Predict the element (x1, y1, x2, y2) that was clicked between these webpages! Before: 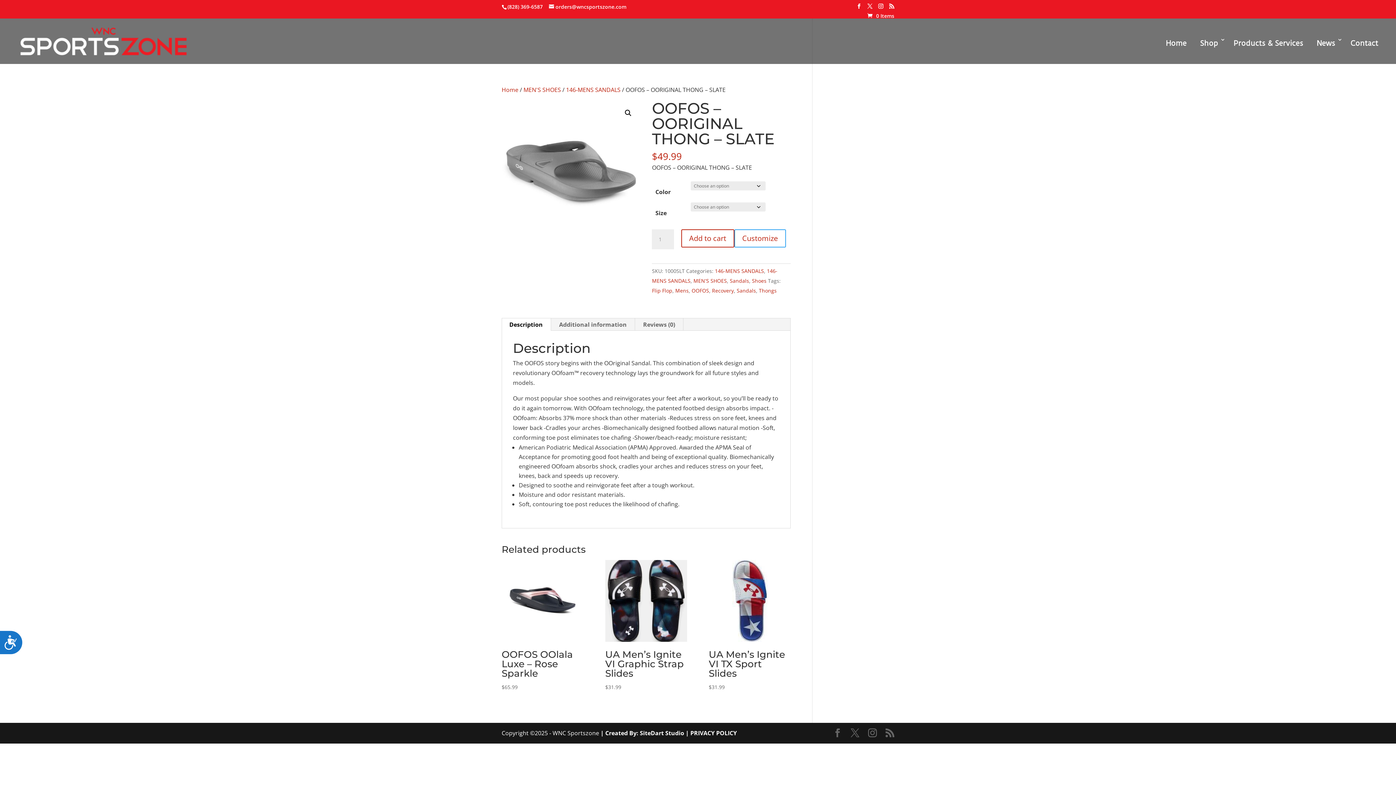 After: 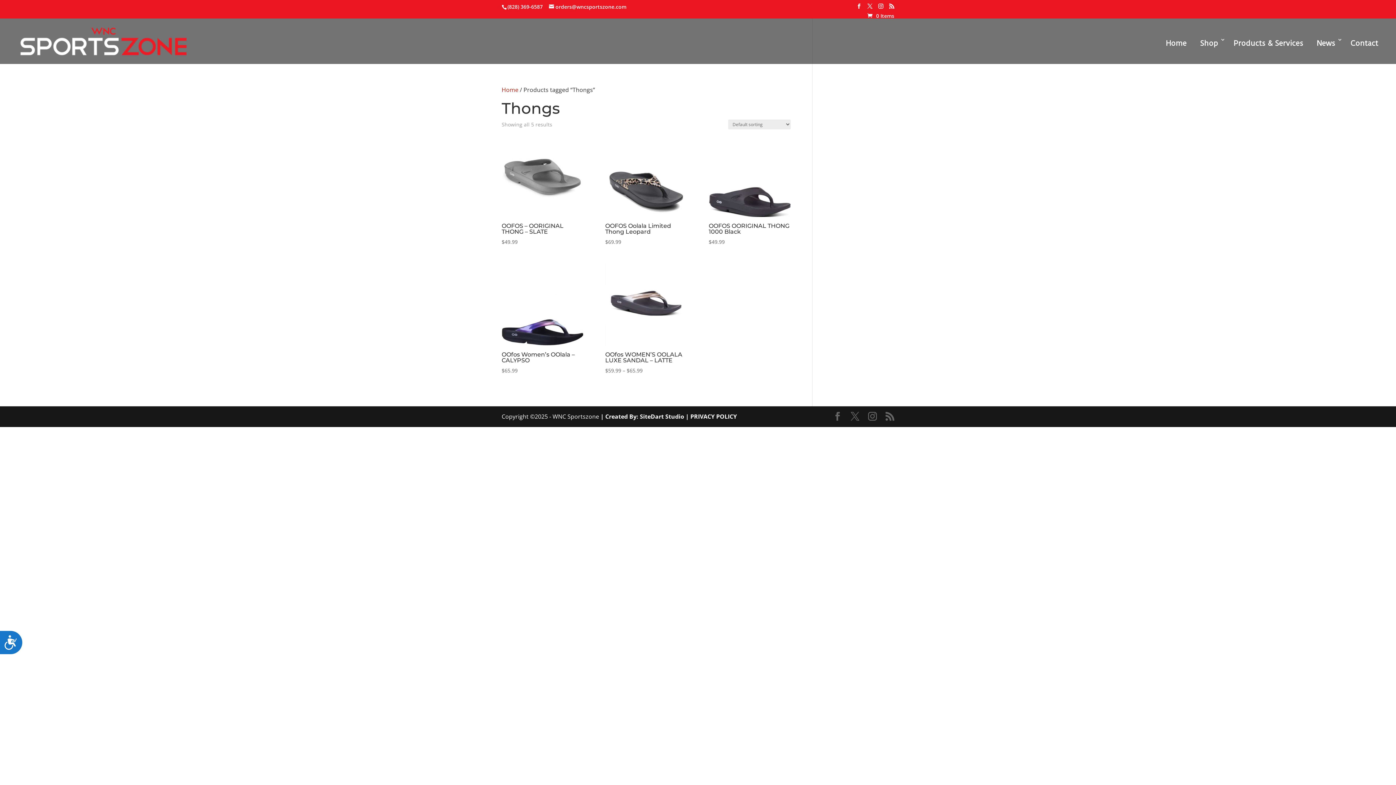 Action: bbox: (759, 287, 776, 294) label: Thongs